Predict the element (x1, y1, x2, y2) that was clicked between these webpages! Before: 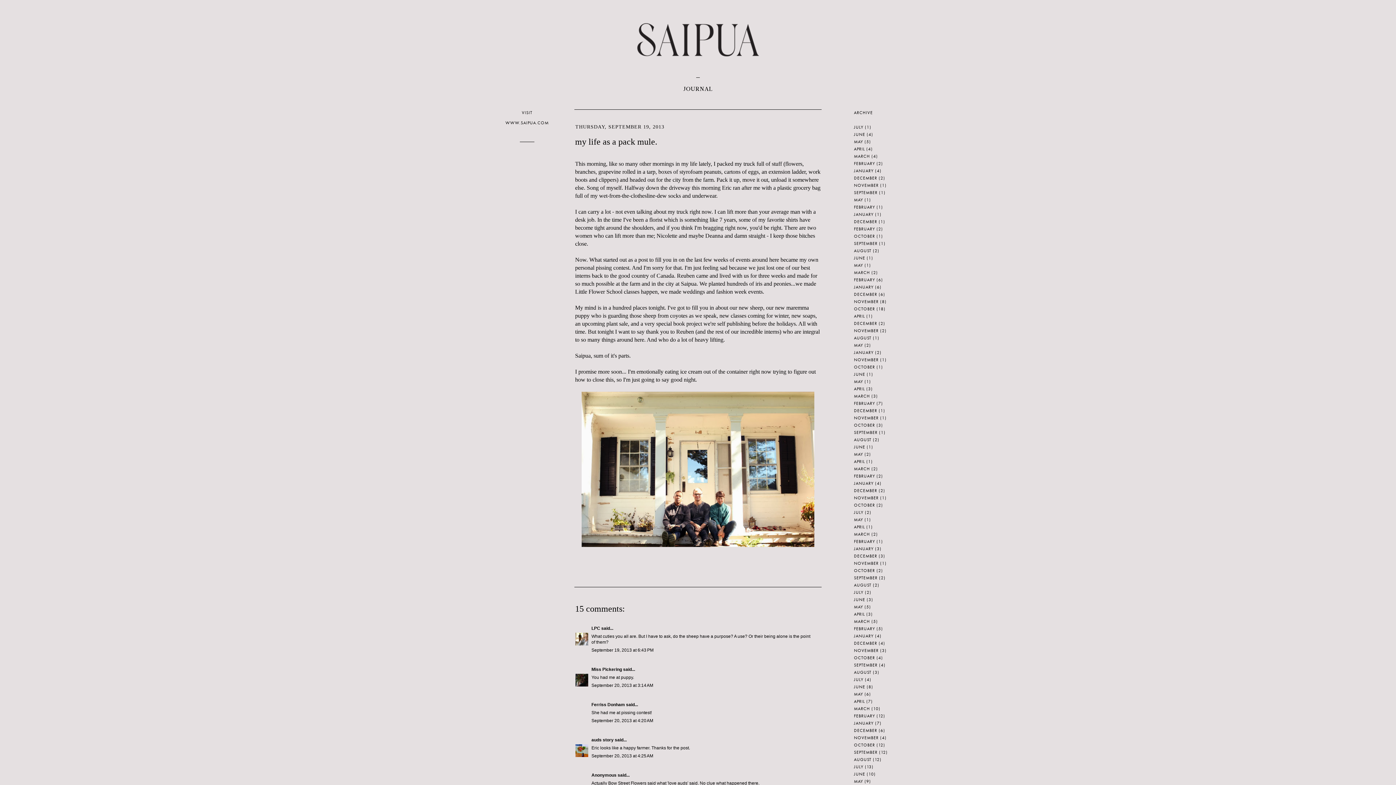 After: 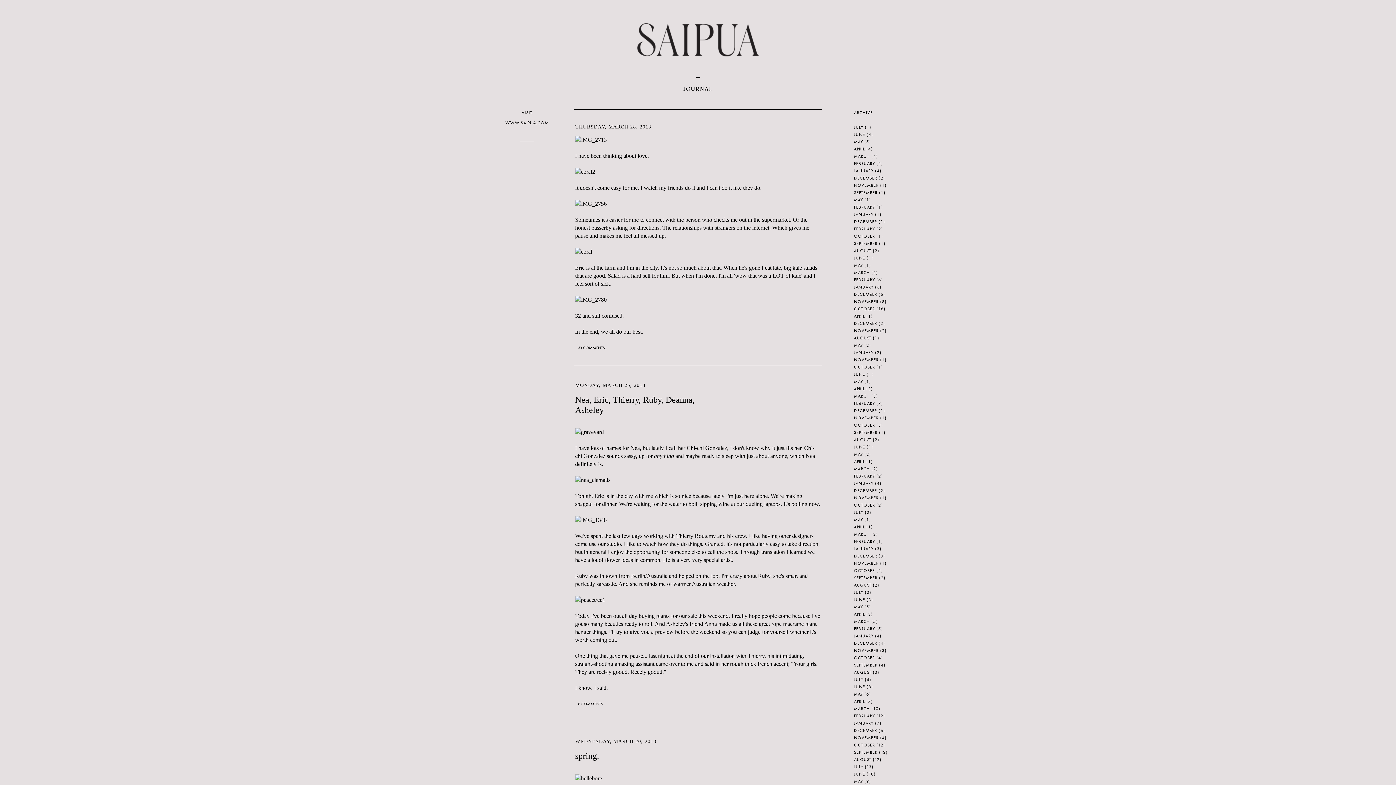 Action: label: MARCH bbox: (854, 618, 870, 624)